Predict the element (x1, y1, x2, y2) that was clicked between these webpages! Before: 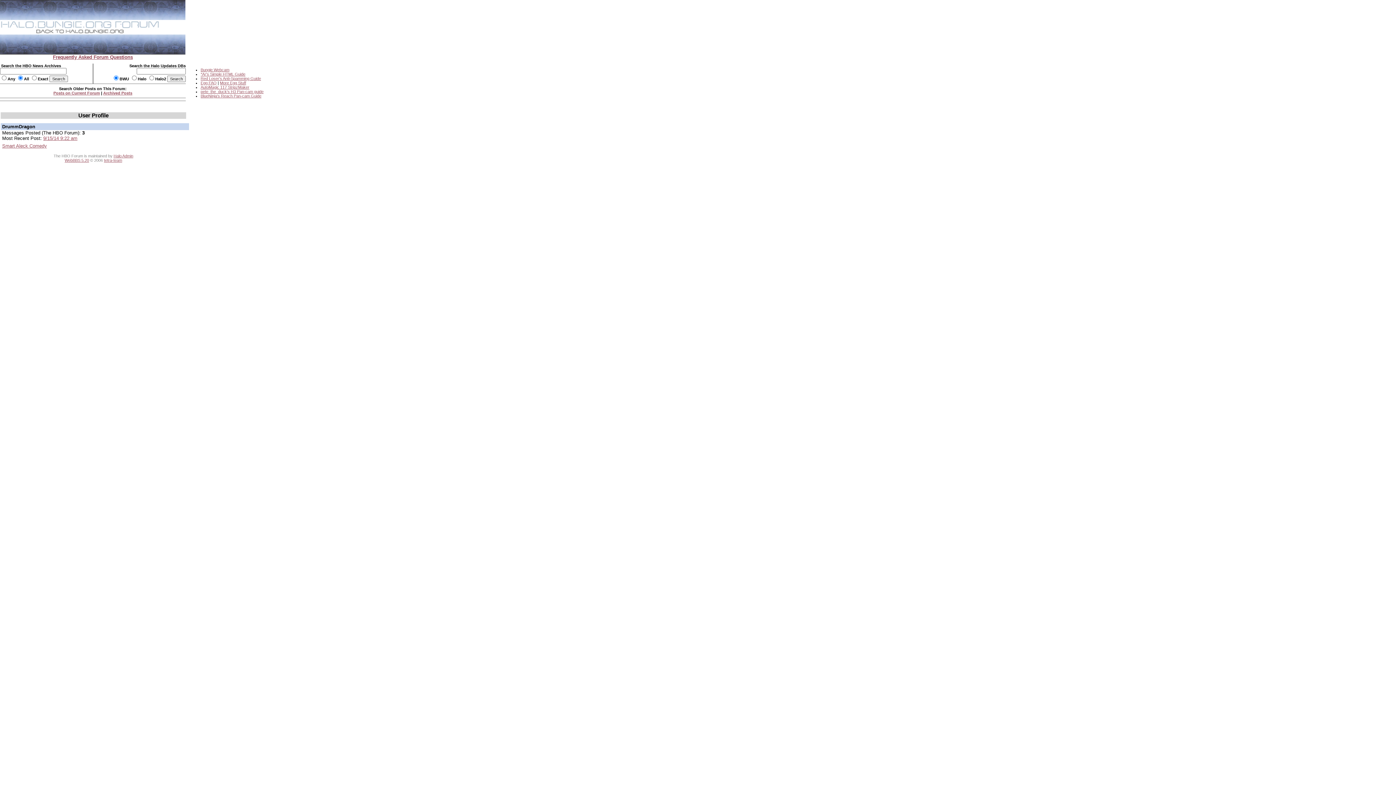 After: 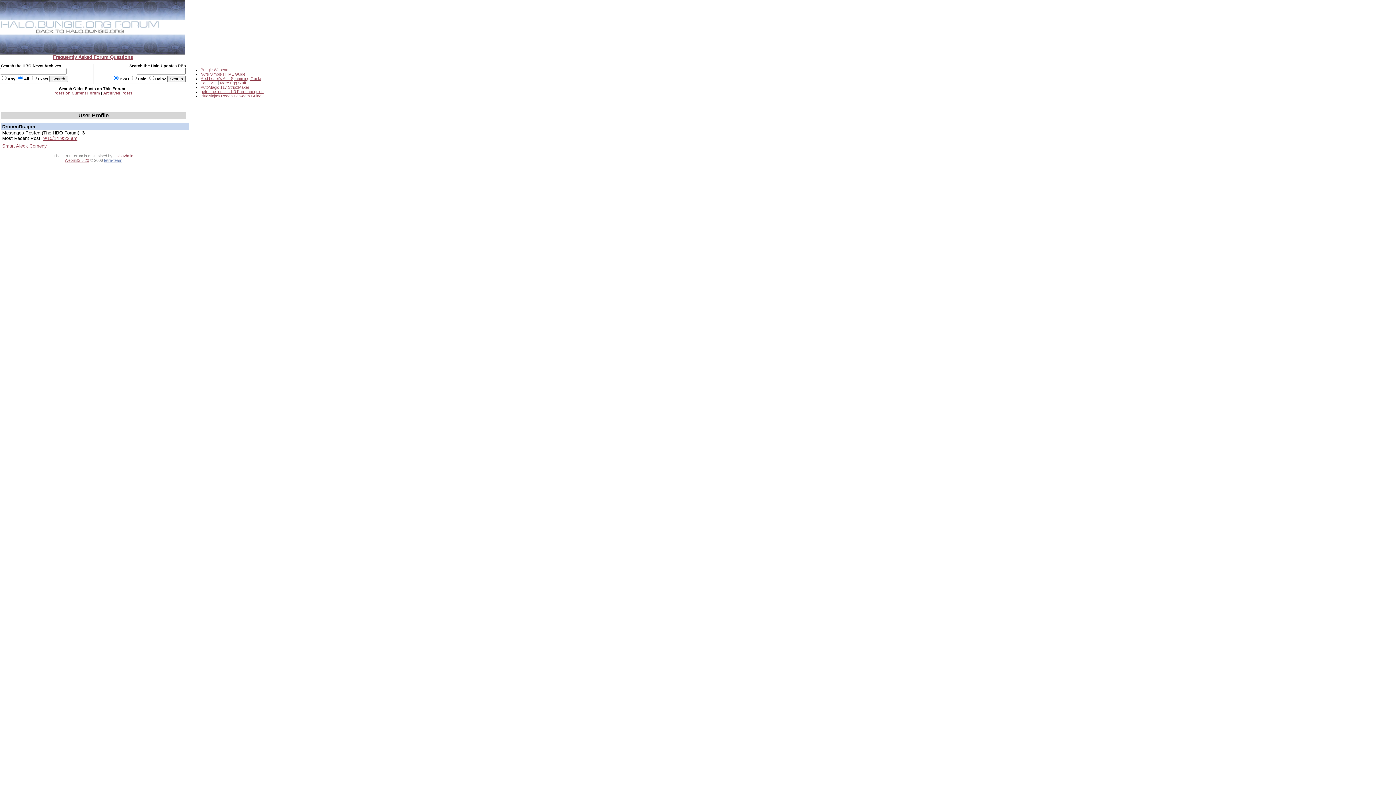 Action: label: tetra-team bbox: (104, 158, 122, 162)